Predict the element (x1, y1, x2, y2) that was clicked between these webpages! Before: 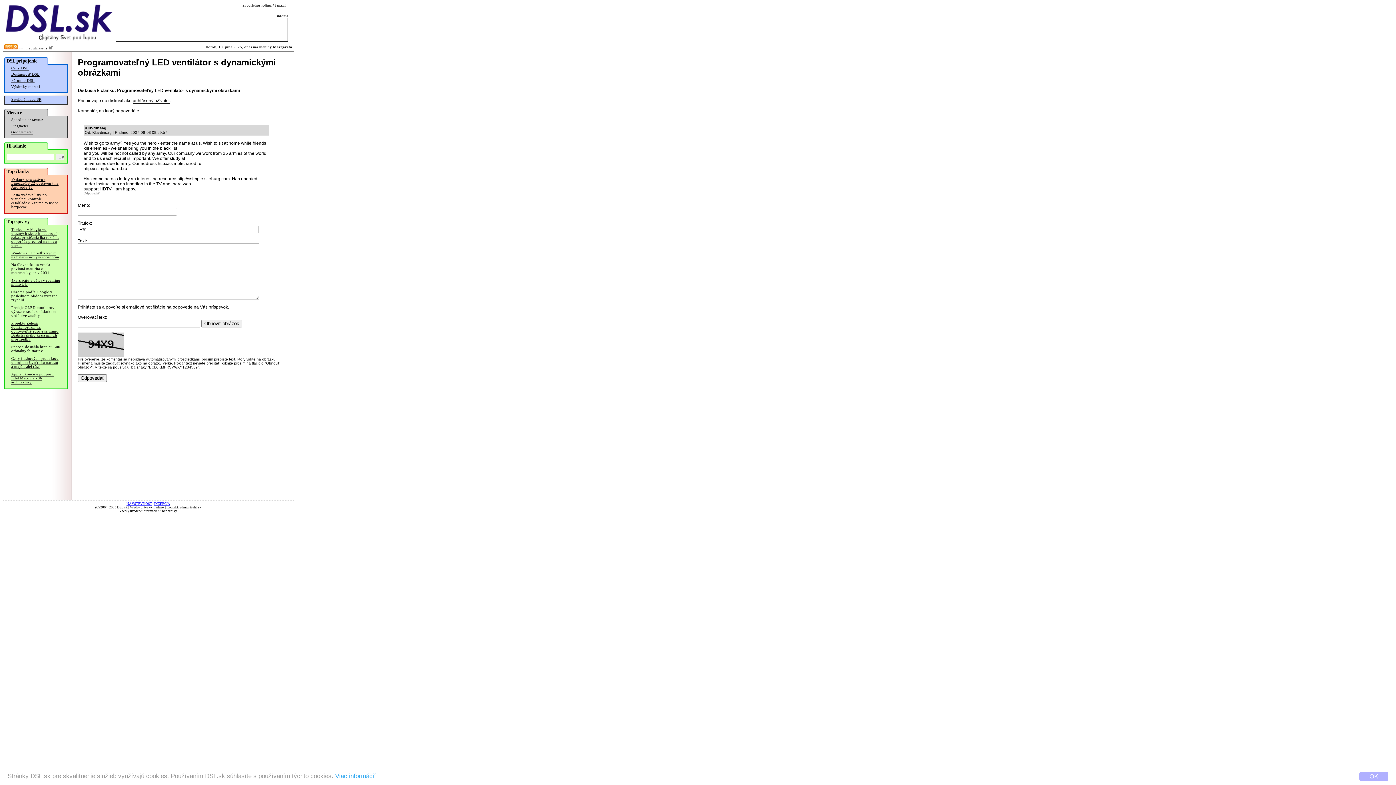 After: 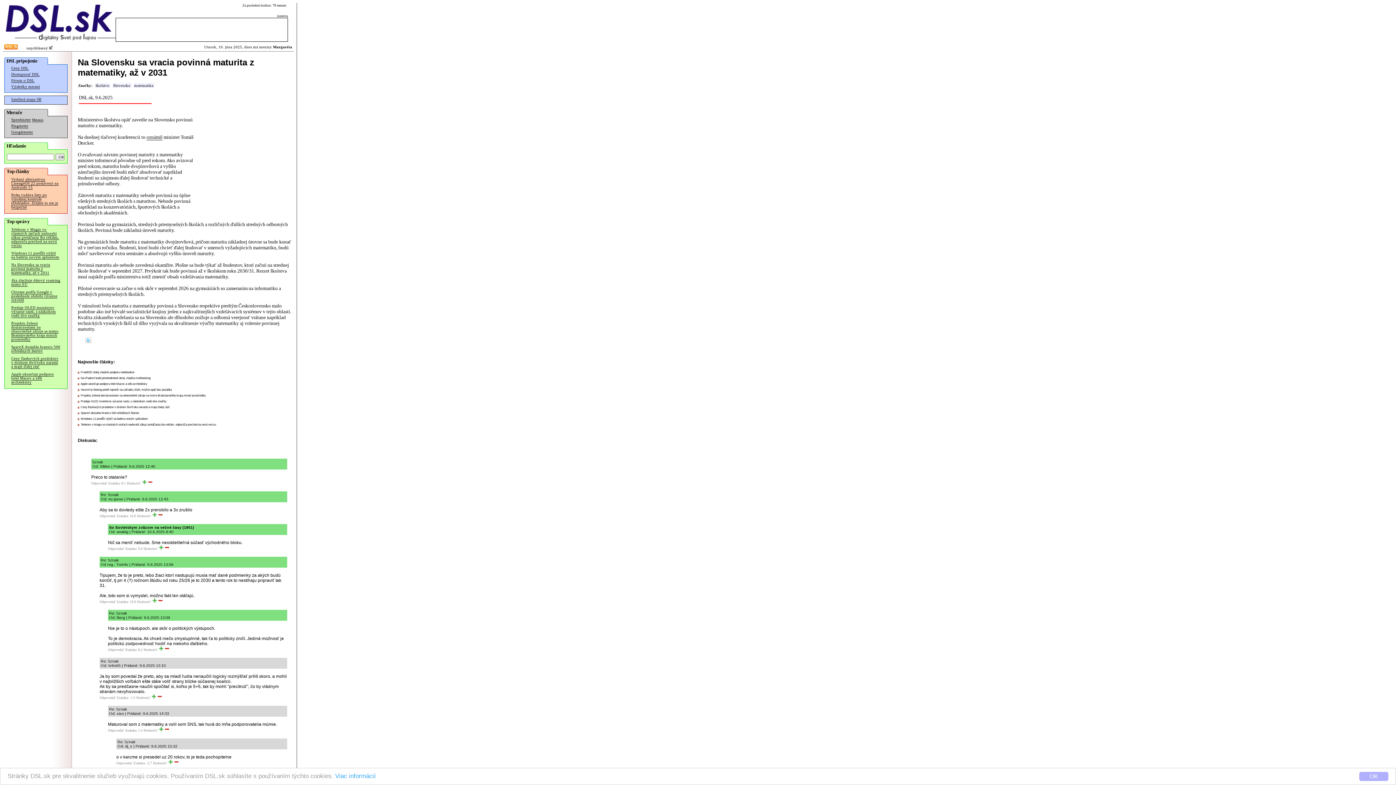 Action: bbox: (11, 262, 50, 275) label: Na Slovensku sa vracia povinná maturita z matematiky, až v 2031